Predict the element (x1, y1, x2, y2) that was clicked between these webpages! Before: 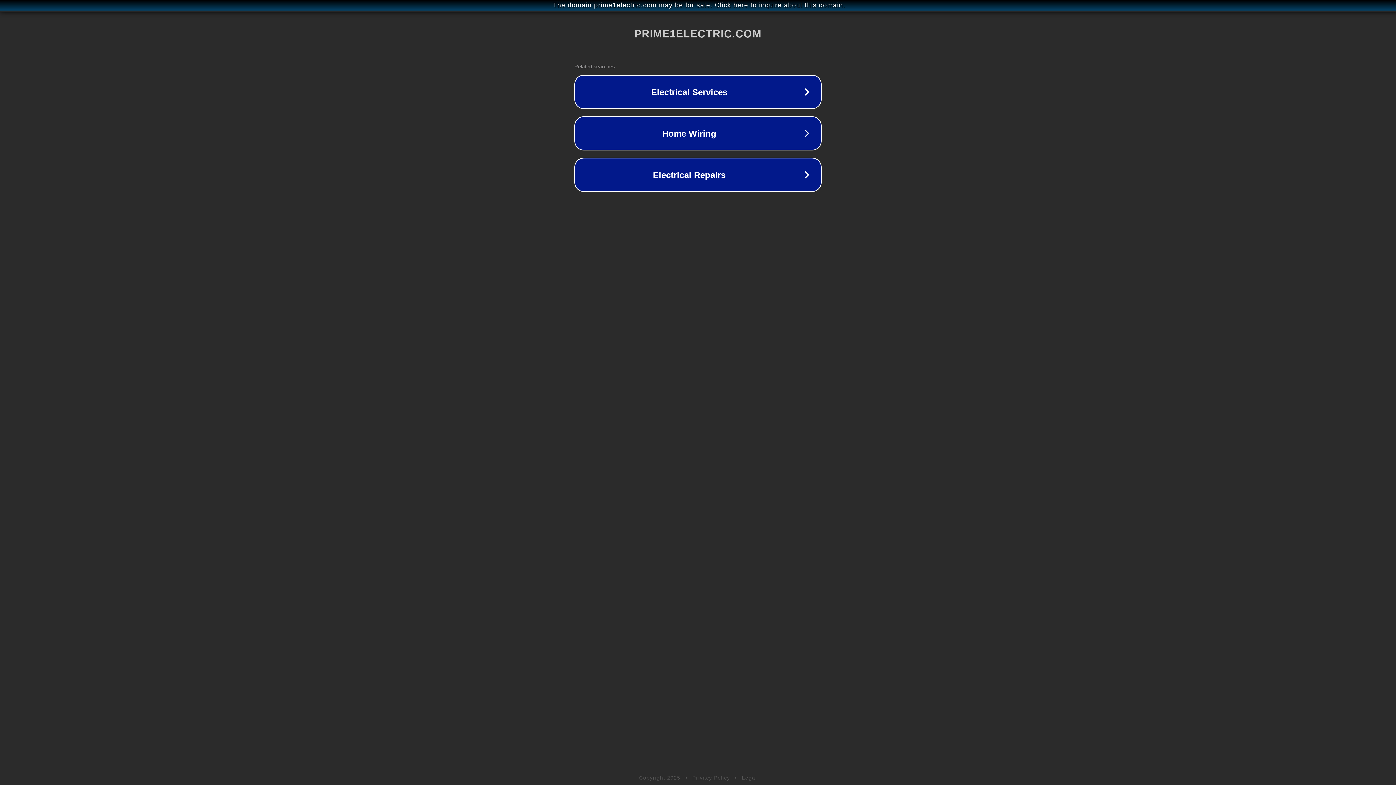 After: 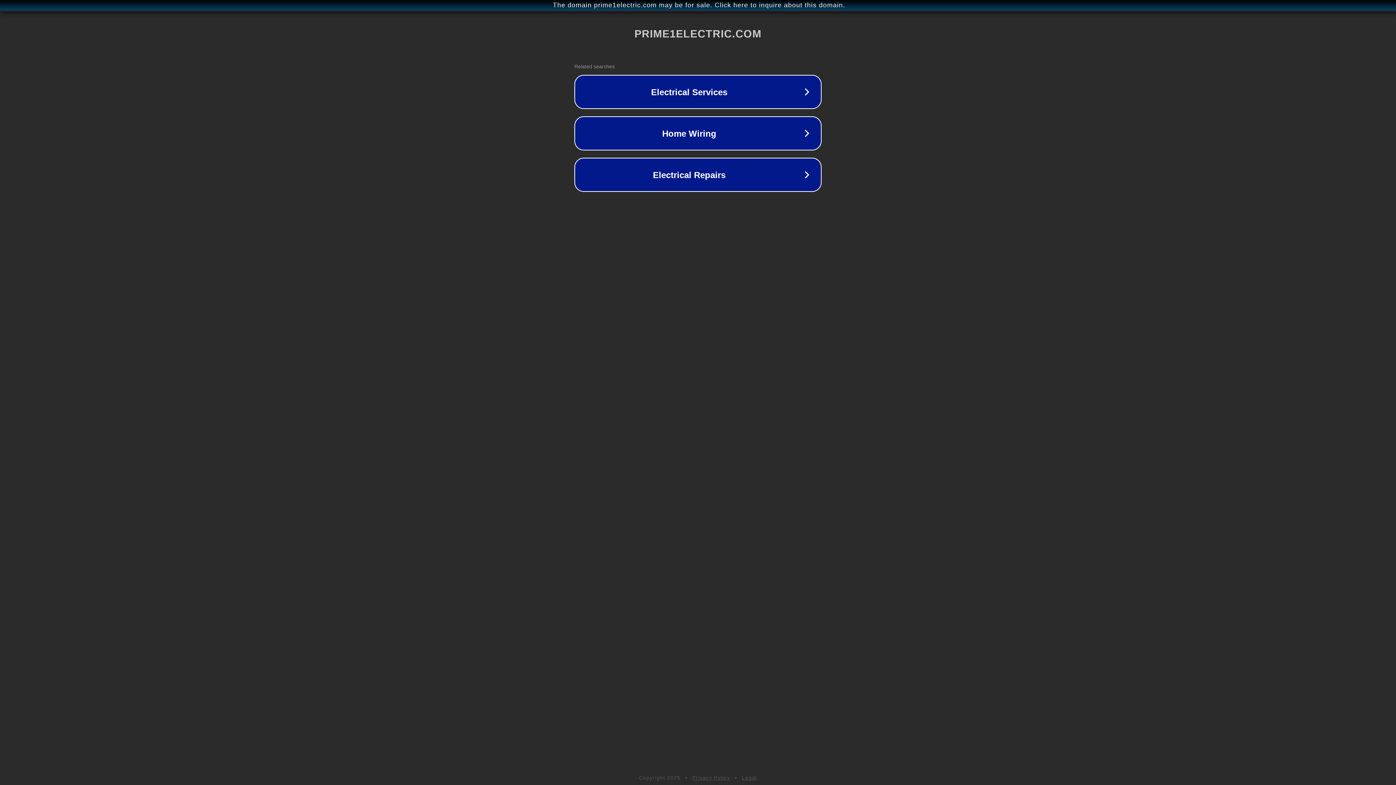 Action: label: Privacy Policy bbox: (692, 775, 730, 781)